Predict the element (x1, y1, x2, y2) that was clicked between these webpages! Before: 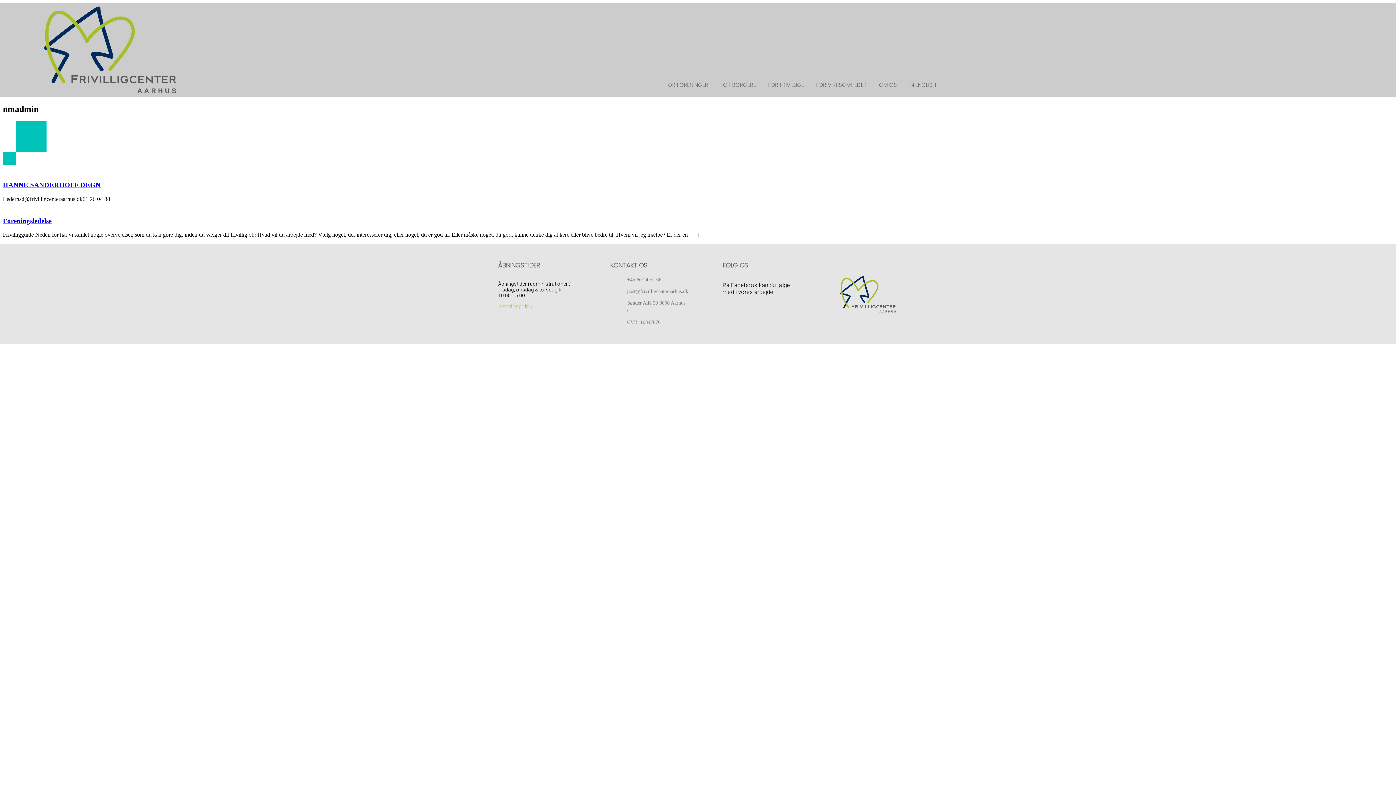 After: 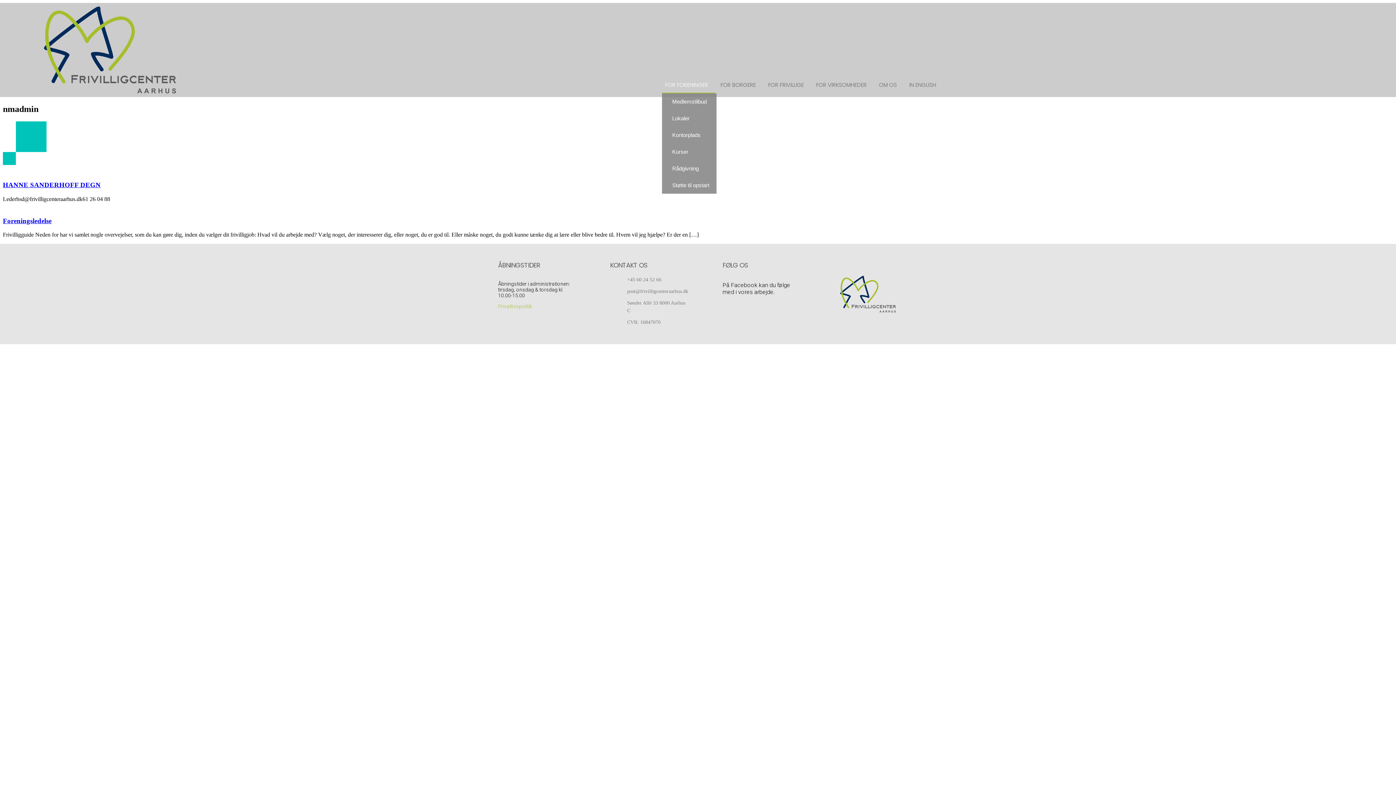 Action: bbox: (662, 76, 715, 93) label: FOR FORENINGER